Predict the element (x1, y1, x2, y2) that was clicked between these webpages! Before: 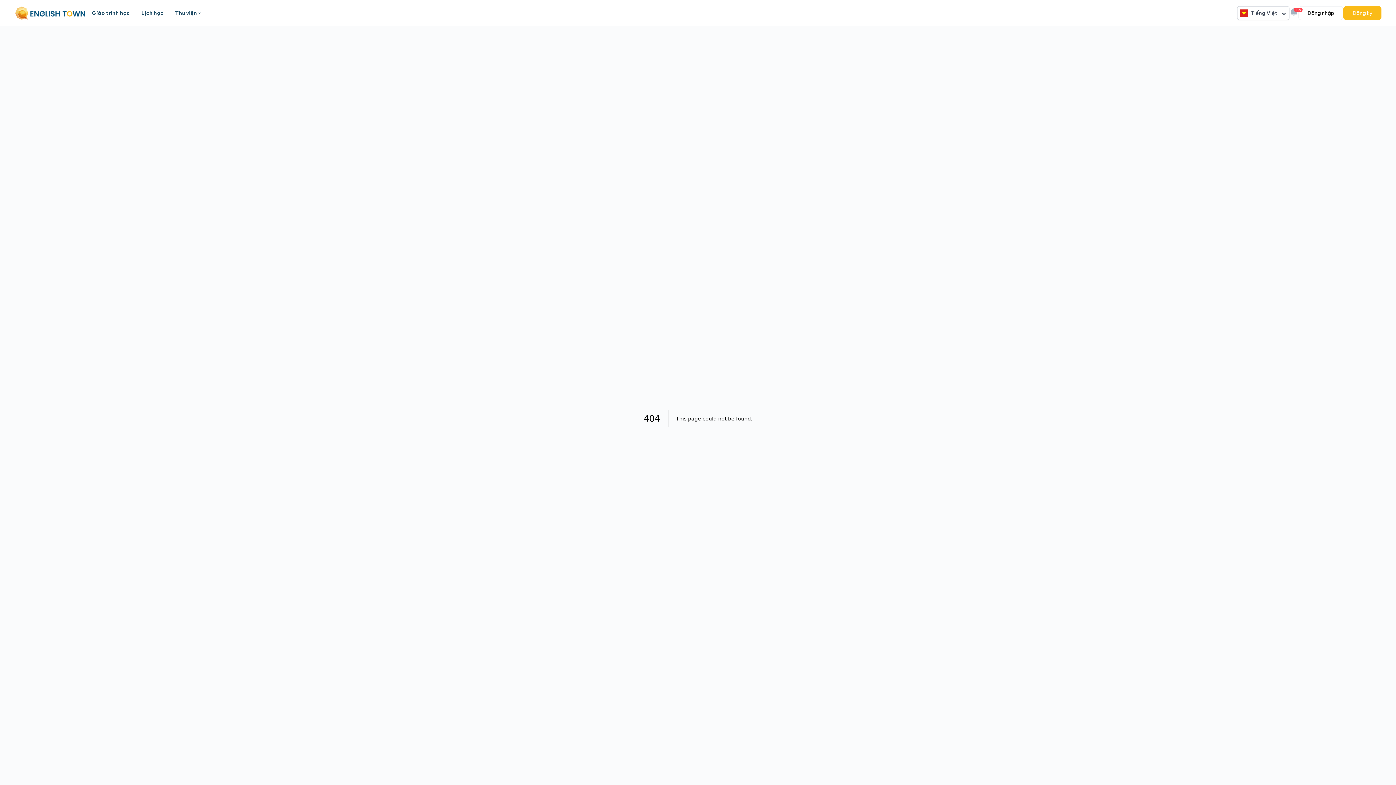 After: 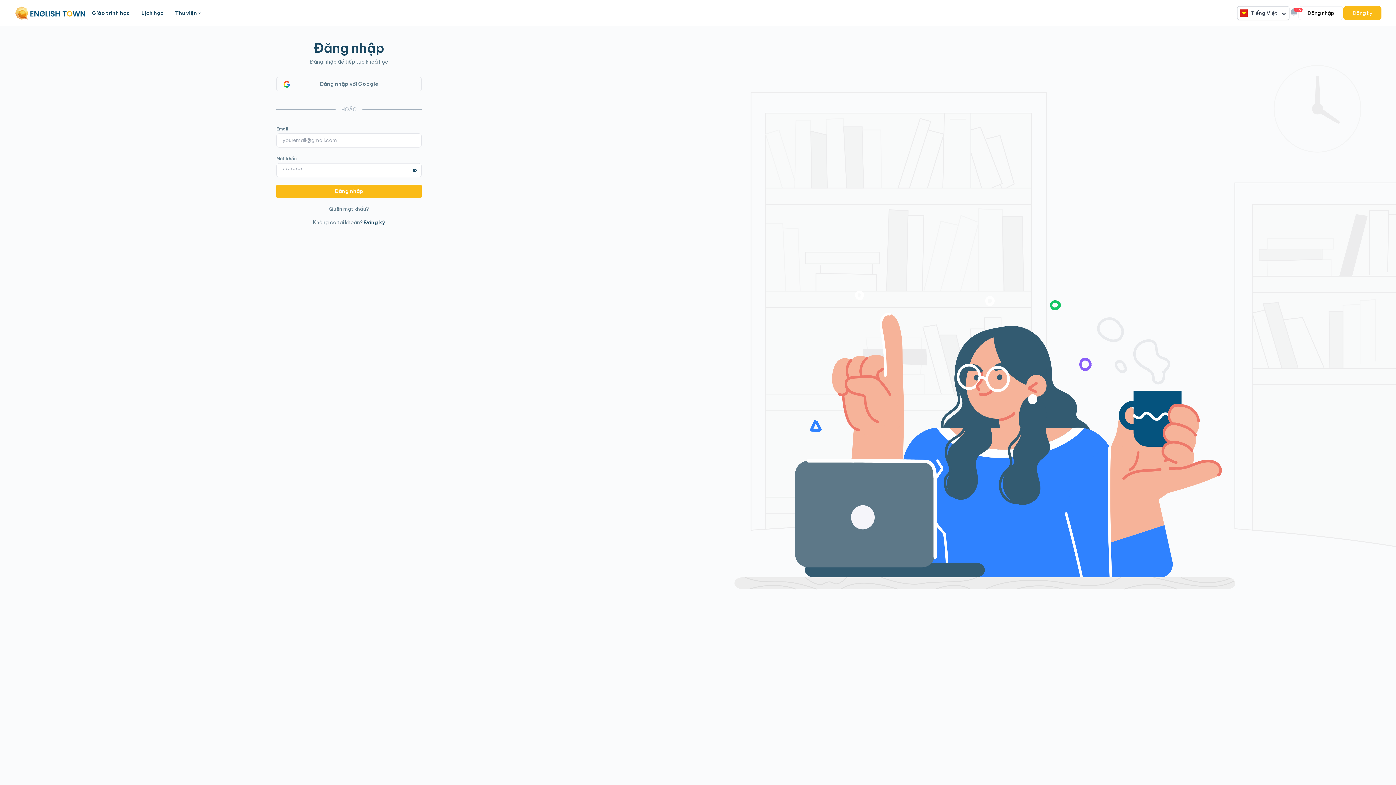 Action: label: Đăng nhập bbox: (1298, 6, 1343, 19)